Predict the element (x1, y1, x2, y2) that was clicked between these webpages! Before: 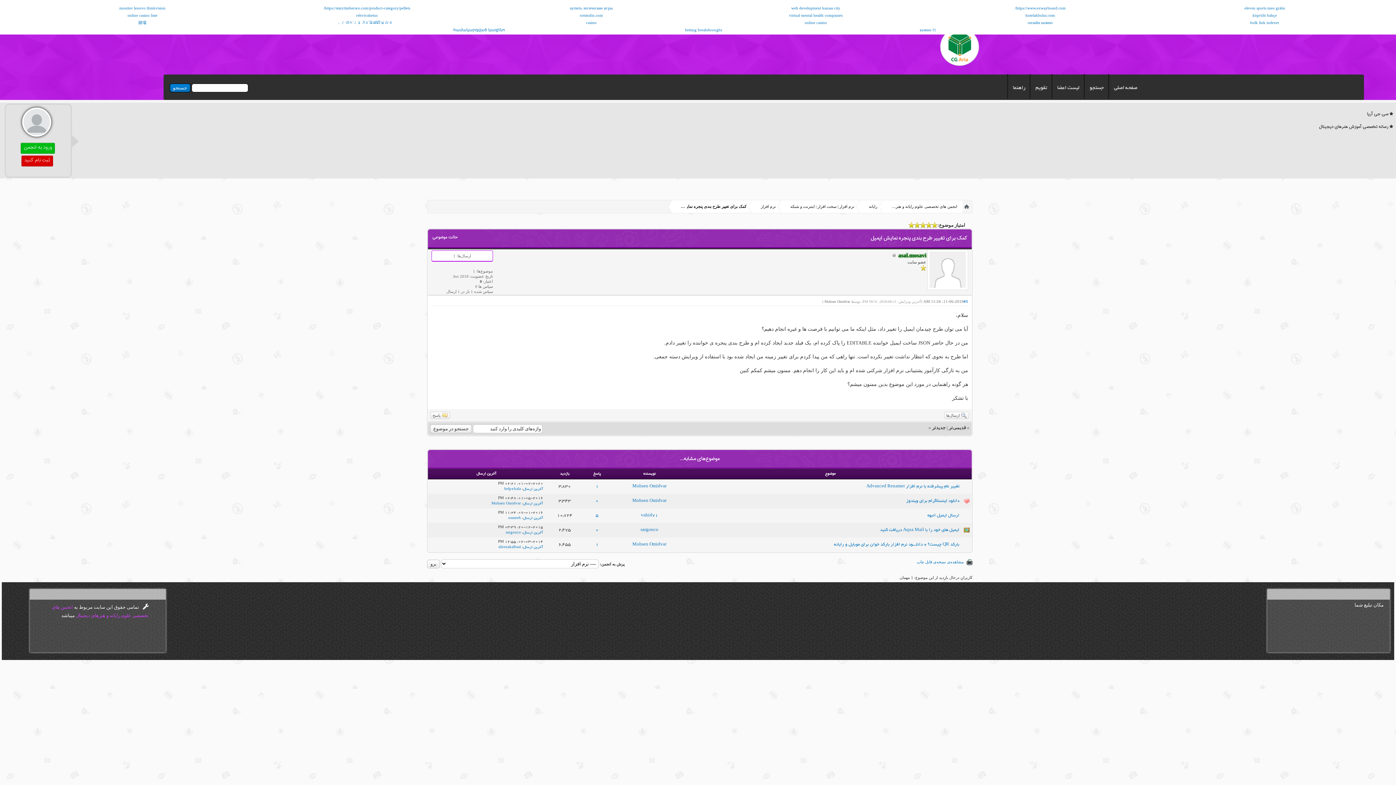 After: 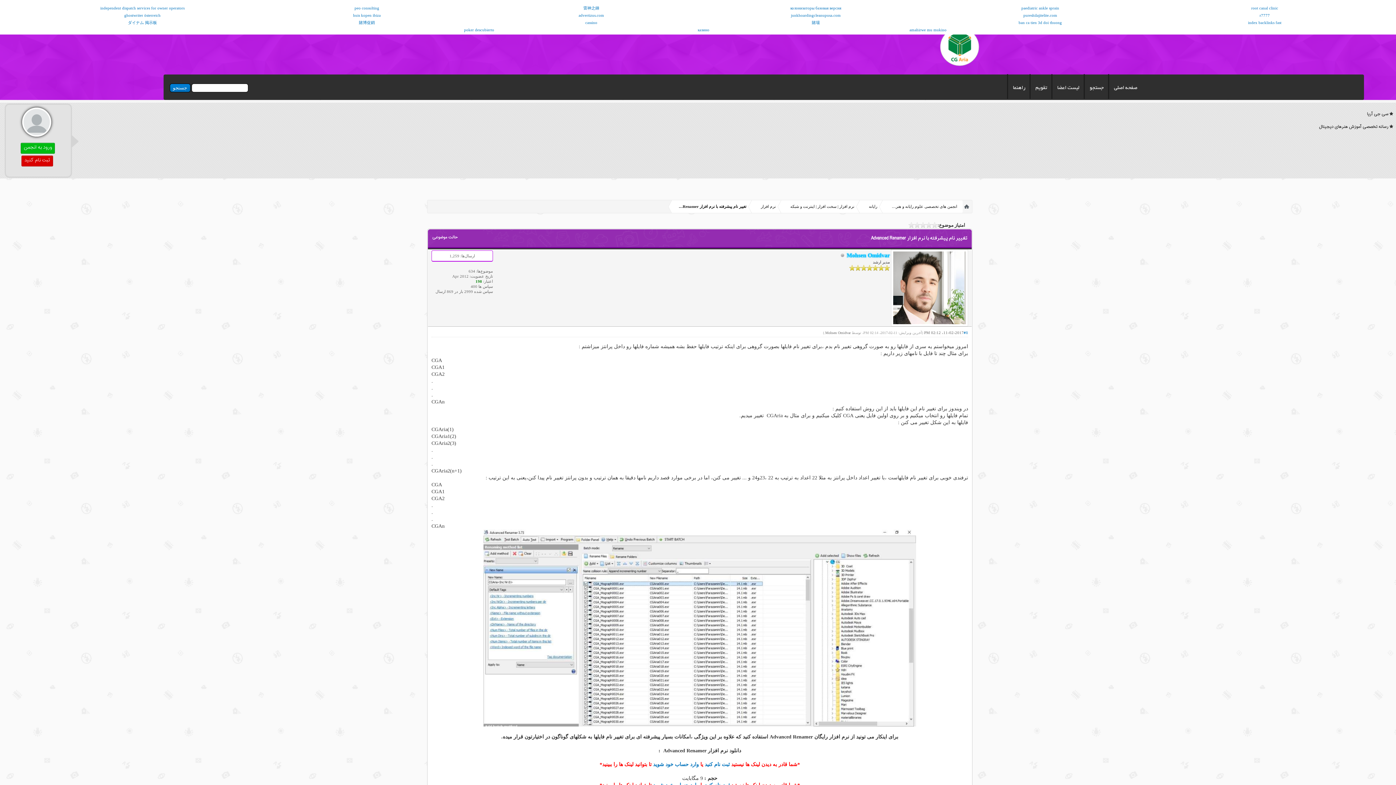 Action: bbox: (866, 484, 959, 489) label: تغییر نام پیشرفته با نرم افزار Advanced Renamer